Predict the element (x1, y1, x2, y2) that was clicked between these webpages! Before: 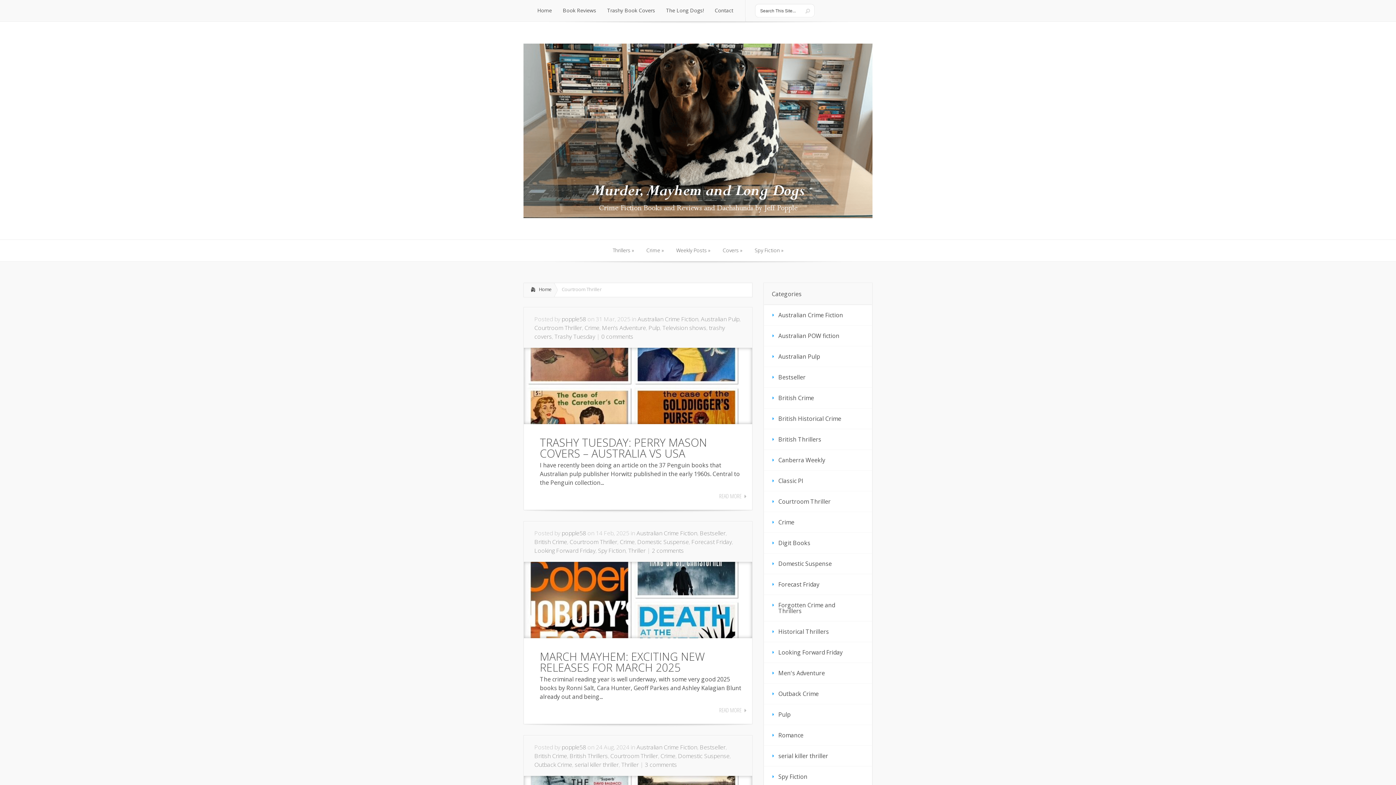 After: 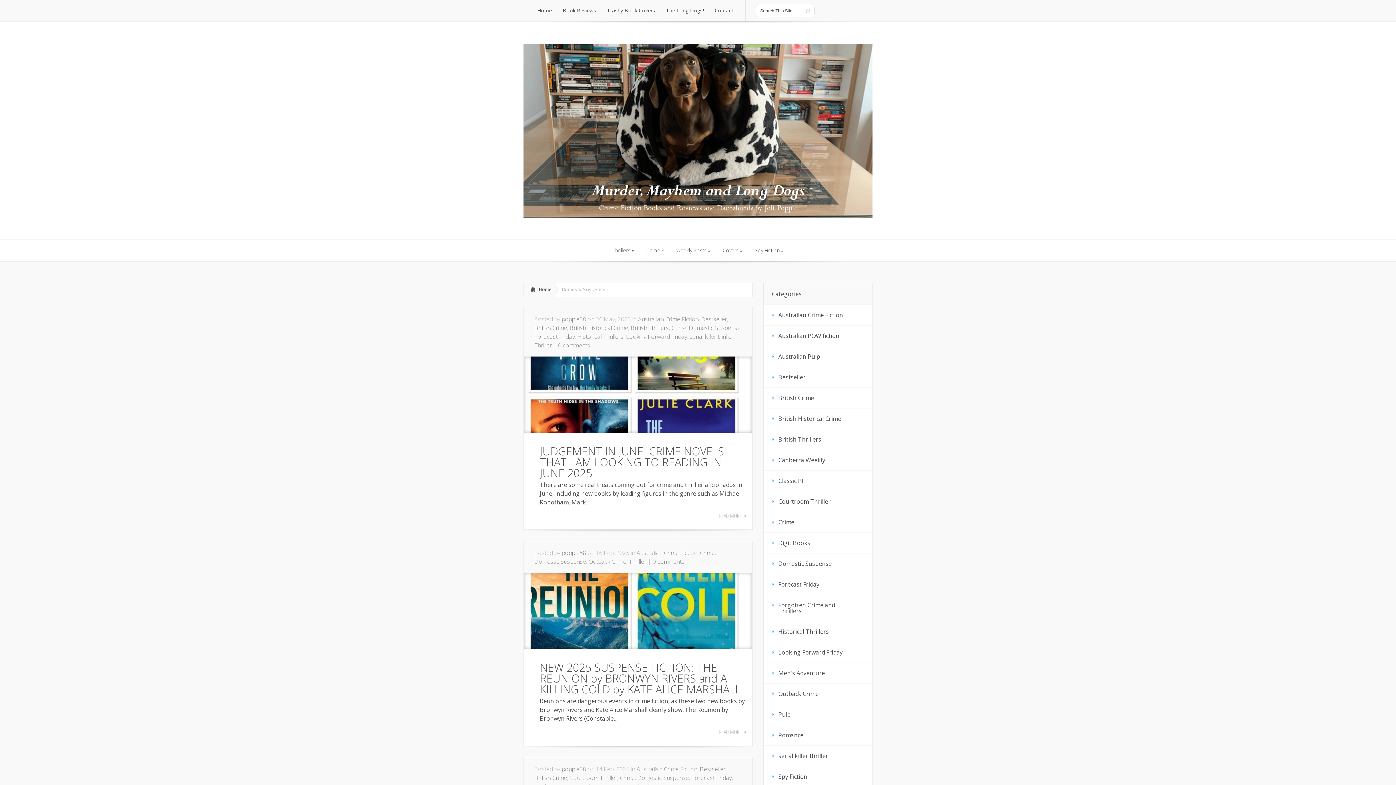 Action: label: Domestic Suspense bbox: (678, 752, 729, 760)